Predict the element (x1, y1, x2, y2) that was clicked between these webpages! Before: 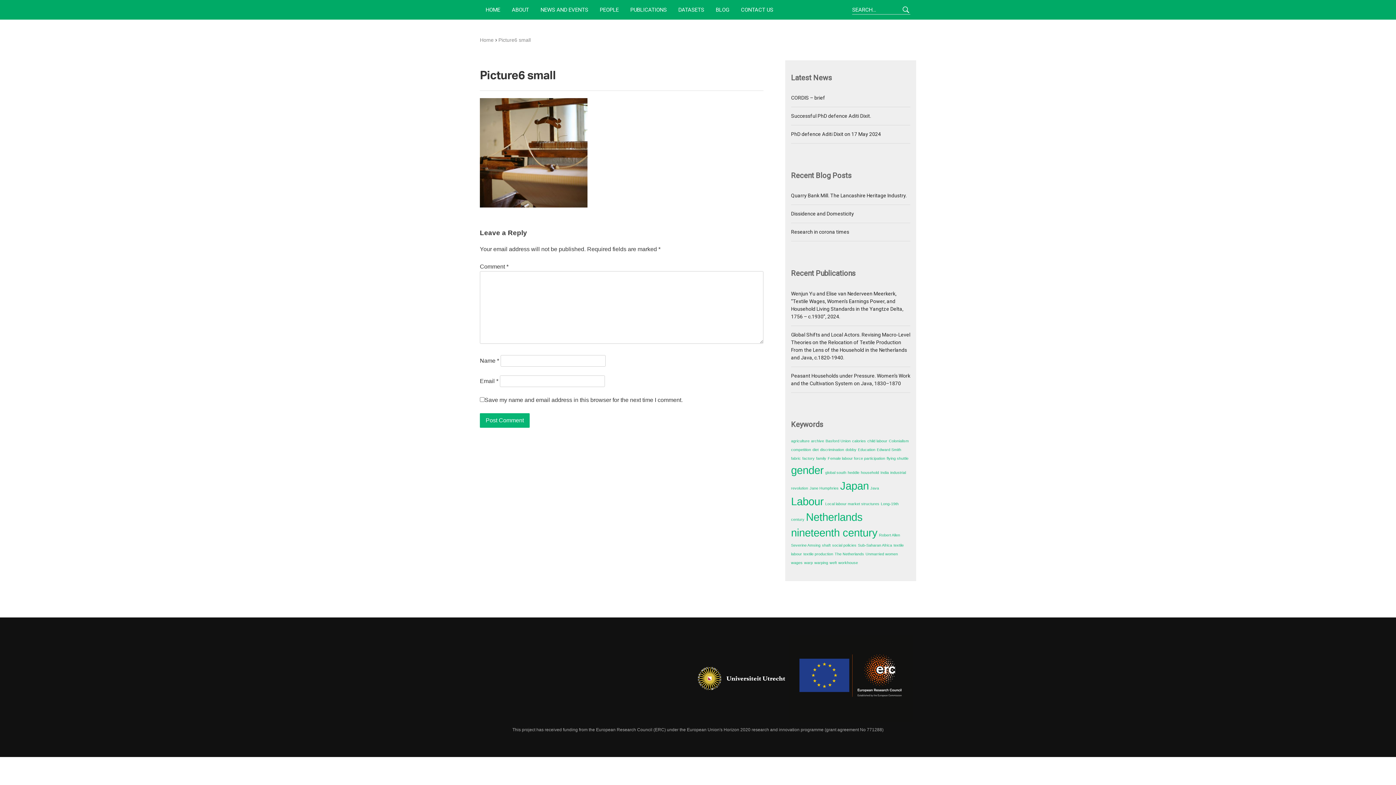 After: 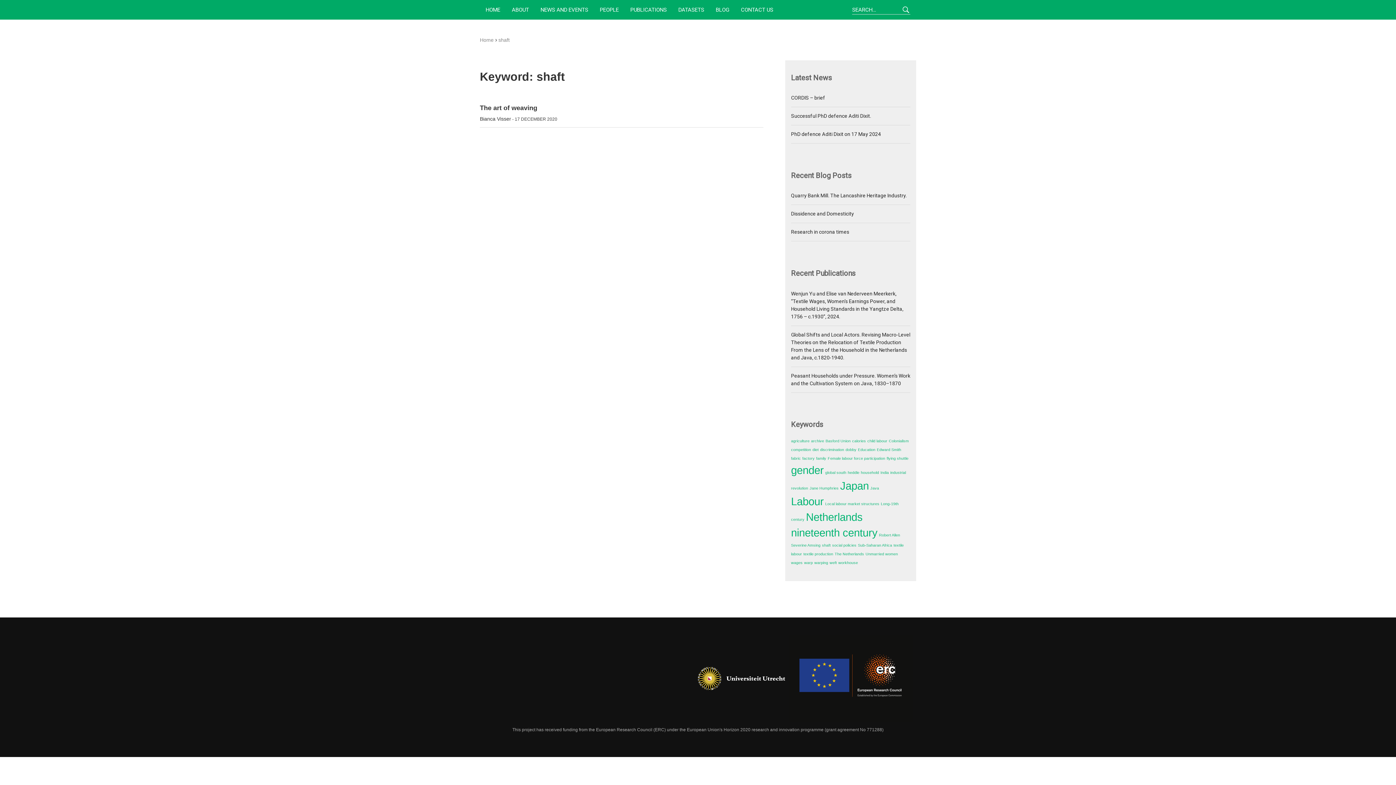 Action: label: shaft (1 item) bbox: (822, 543, 830, 547)